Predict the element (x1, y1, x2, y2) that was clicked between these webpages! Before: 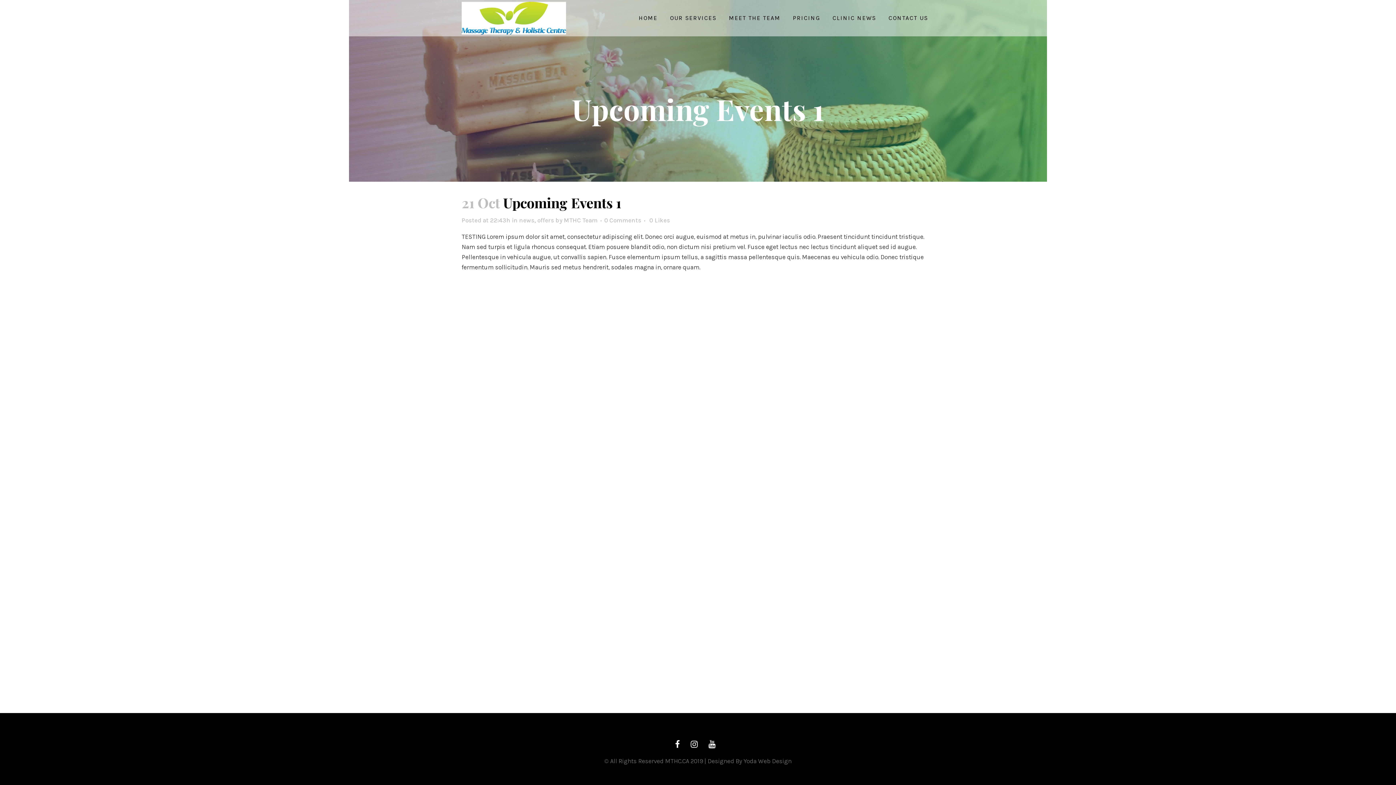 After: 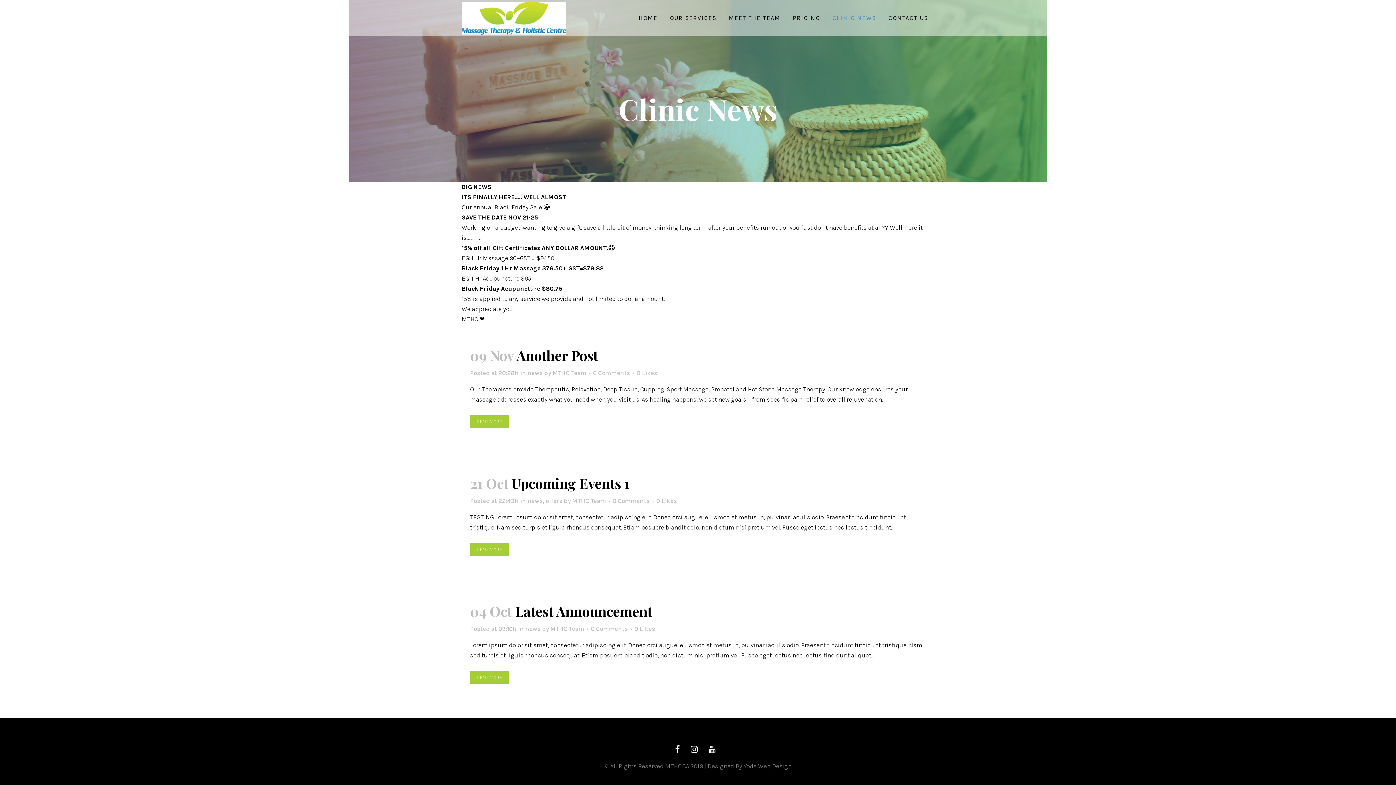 Action: label: CLINIC NEWS bbox: (826, 0, 882, 36)